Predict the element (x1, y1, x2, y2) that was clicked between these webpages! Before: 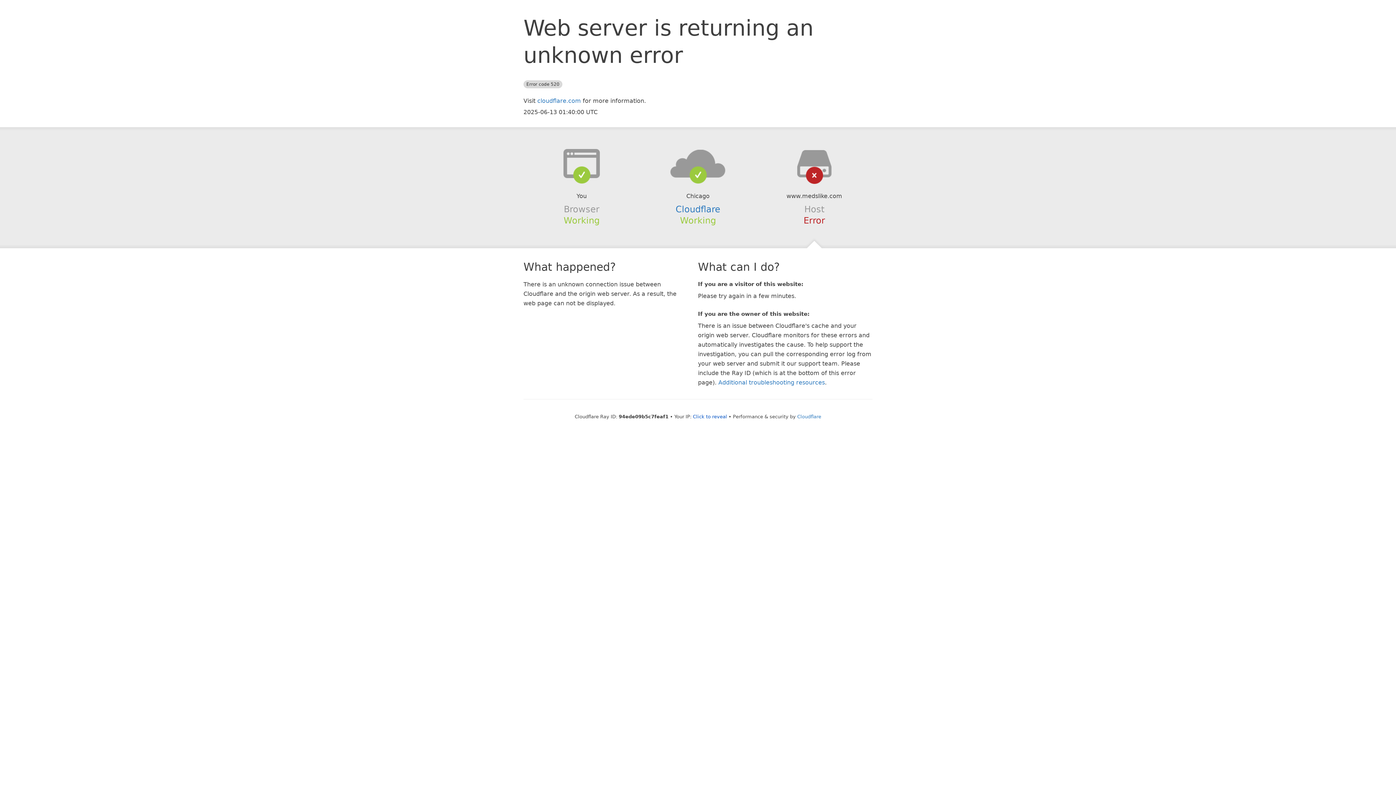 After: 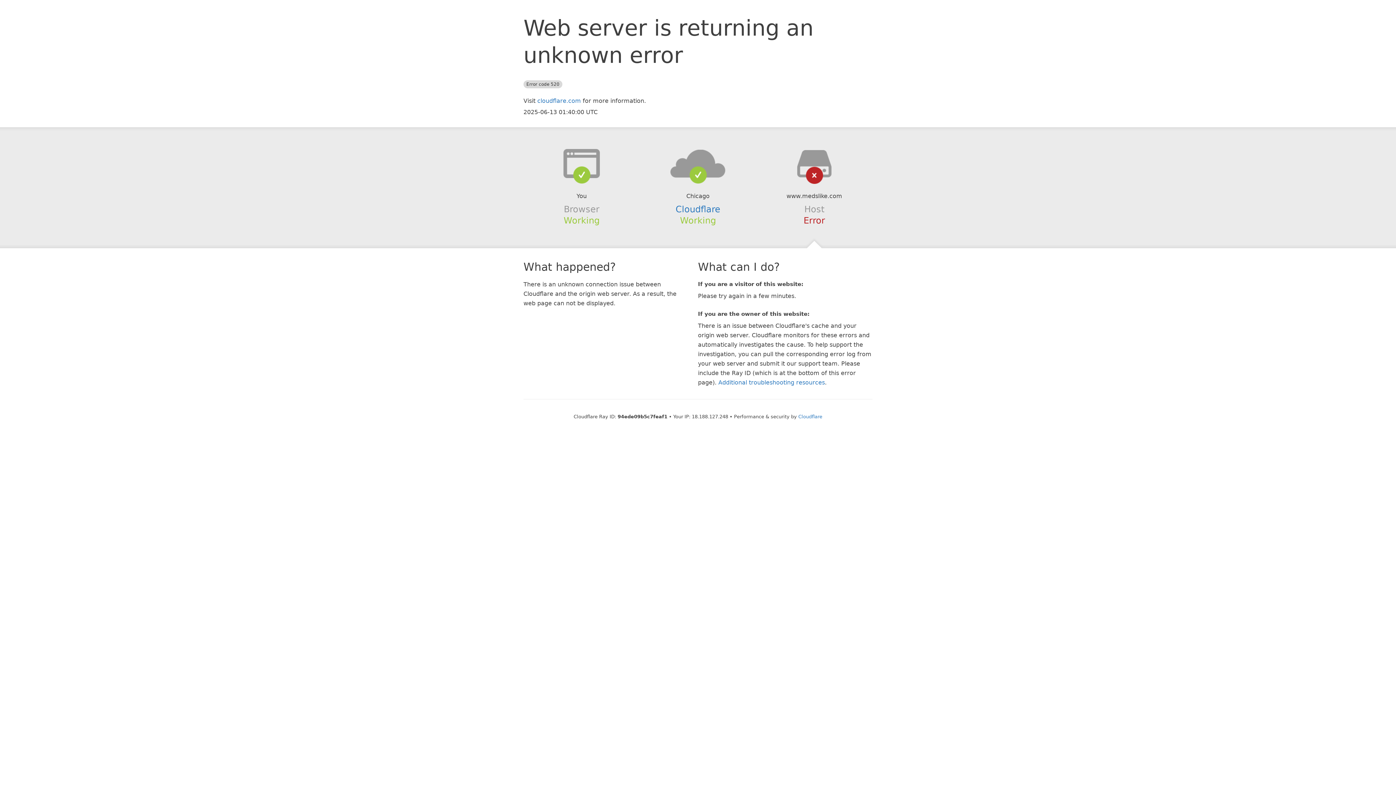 Action: bbox: (693, 414, 727, 419) label: Click to reveal